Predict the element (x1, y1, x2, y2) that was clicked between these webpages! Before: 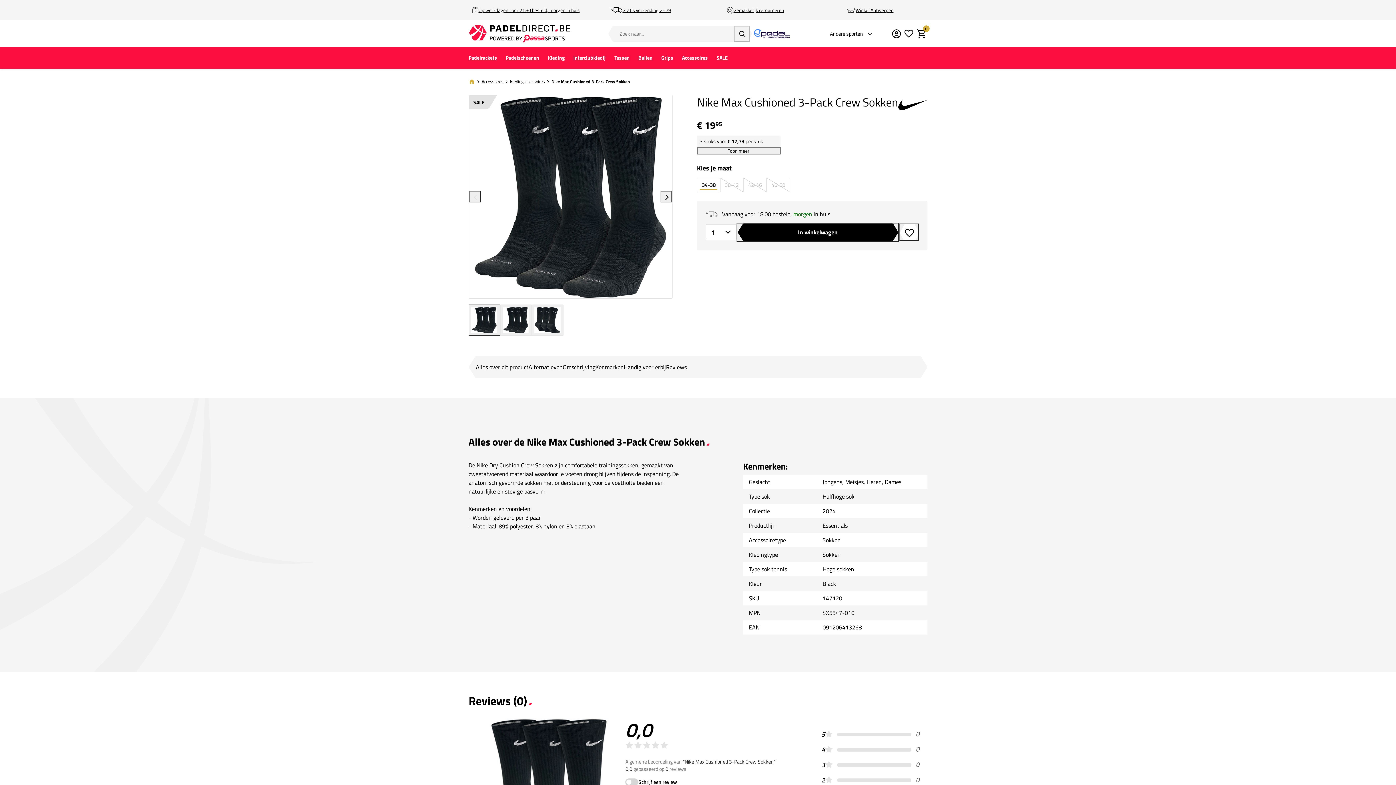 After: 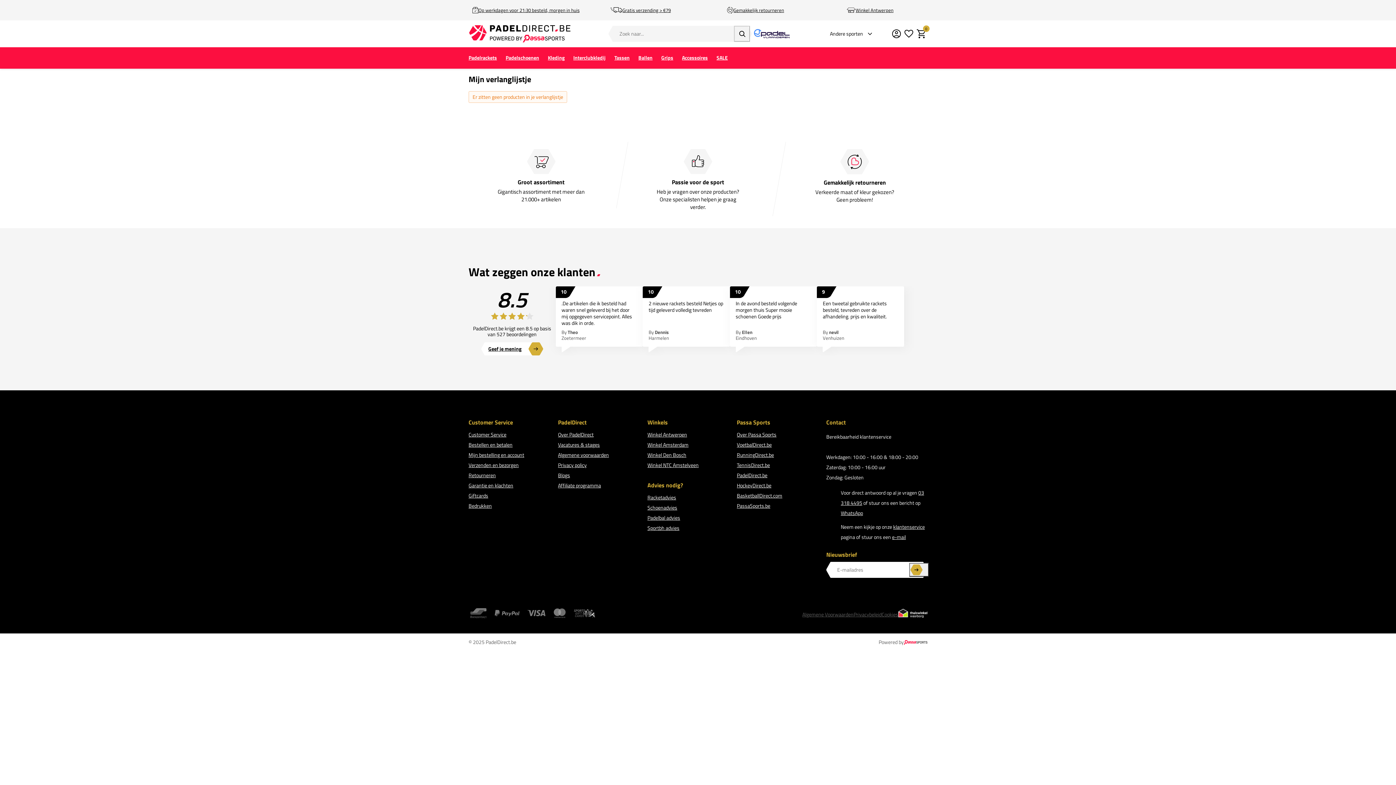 Action: bbox: (902, 27, 915, 40)